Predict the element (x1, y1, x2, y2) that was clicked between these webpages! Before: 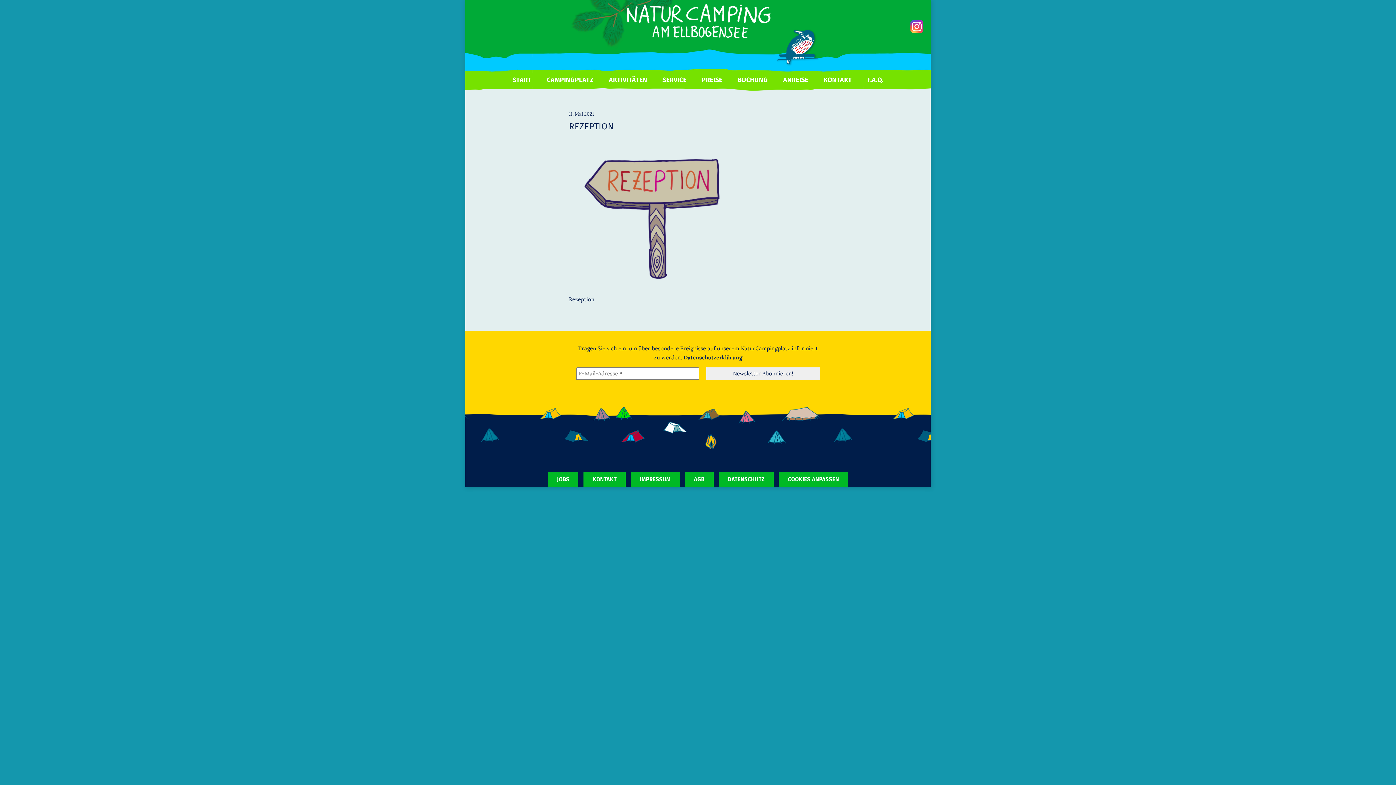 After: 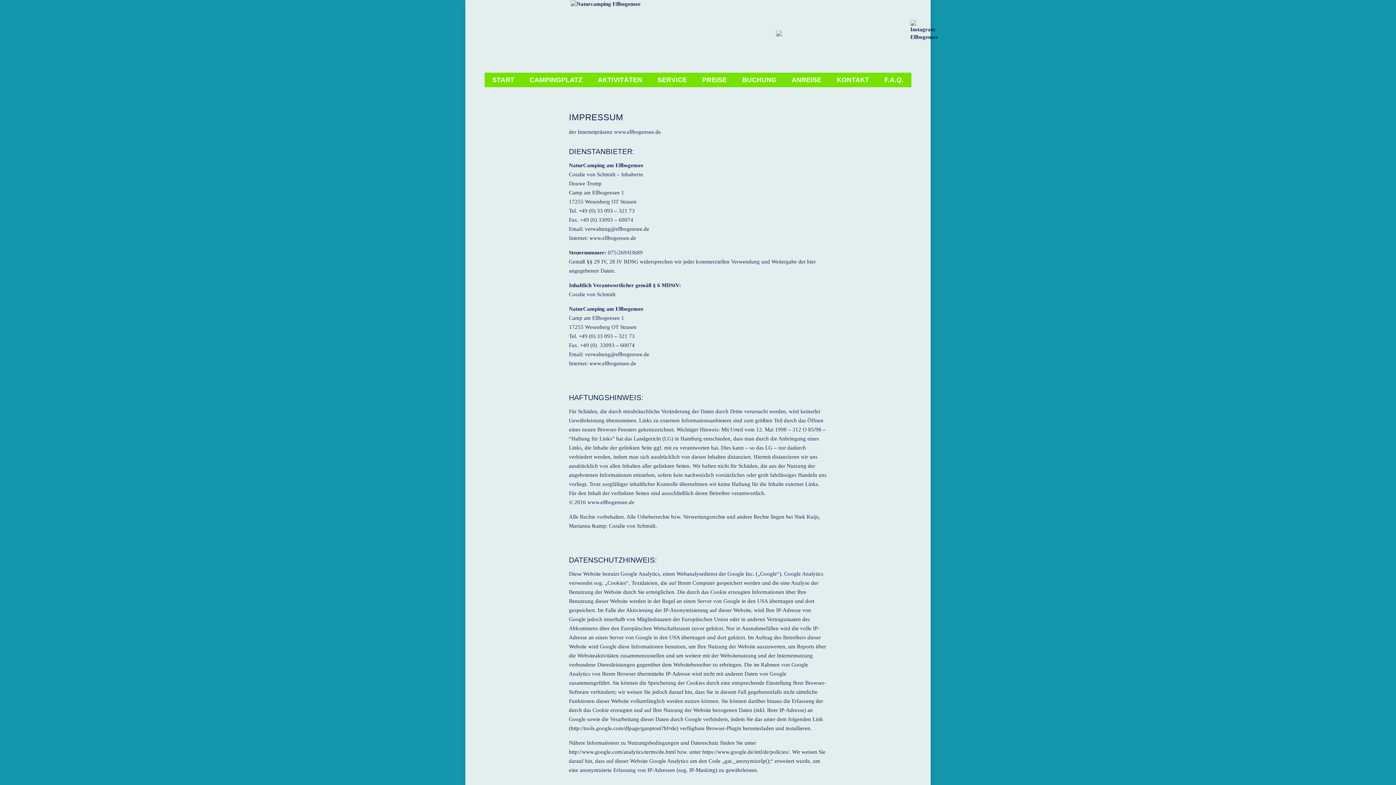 Action: bbox: (640, 476, 670, 483) label: IMPRESSUM